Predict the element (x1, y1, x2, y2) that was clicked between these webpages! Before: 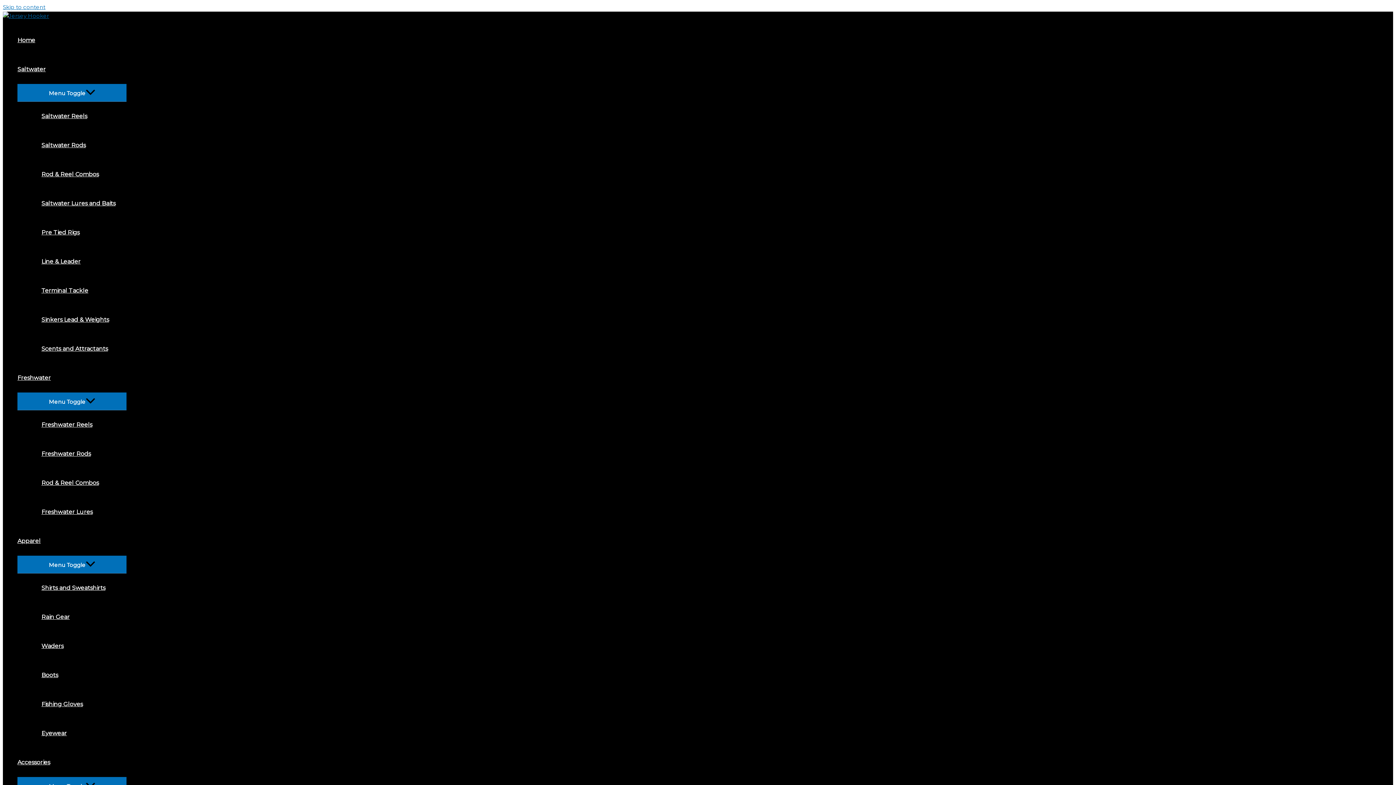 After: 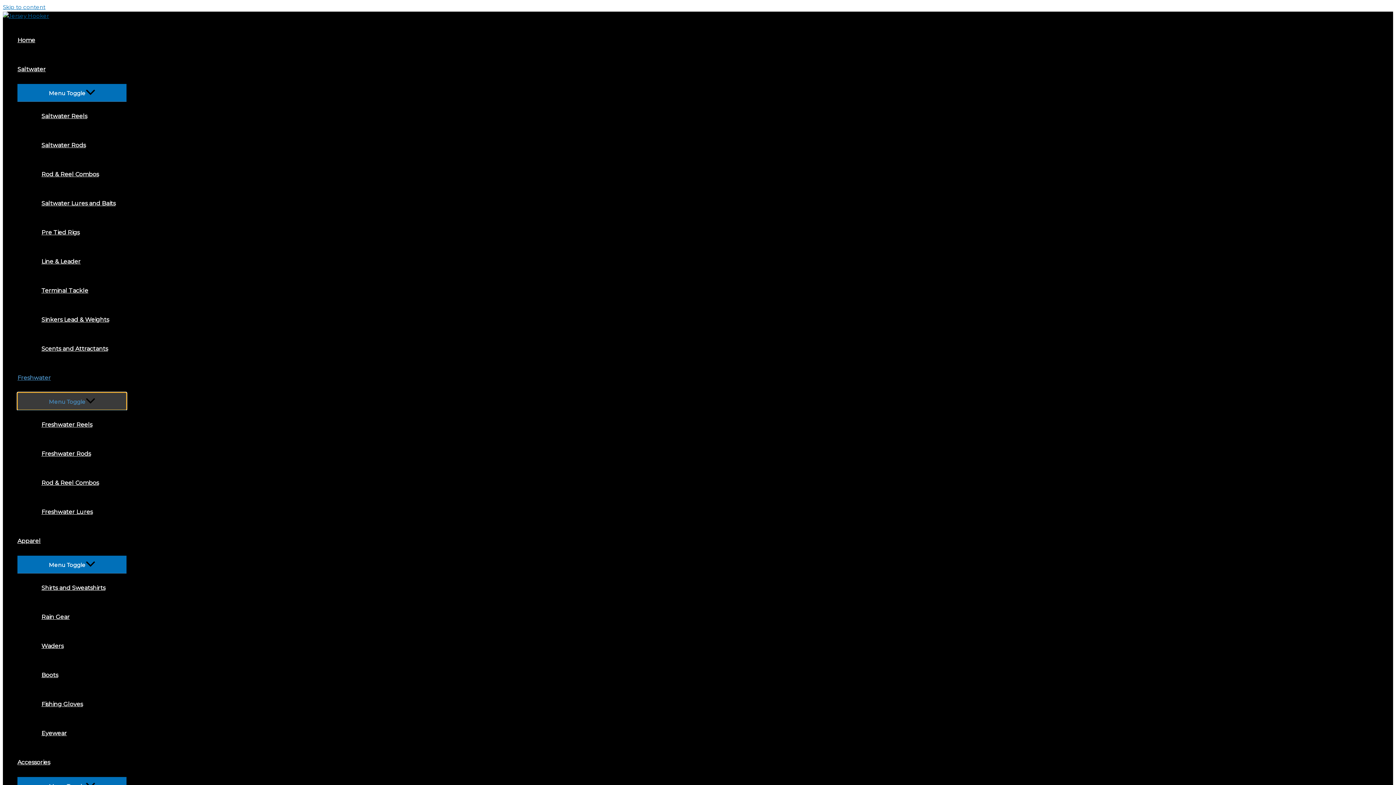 Action: label: Menu Toggle bbox: (17, 392, 126, 410)